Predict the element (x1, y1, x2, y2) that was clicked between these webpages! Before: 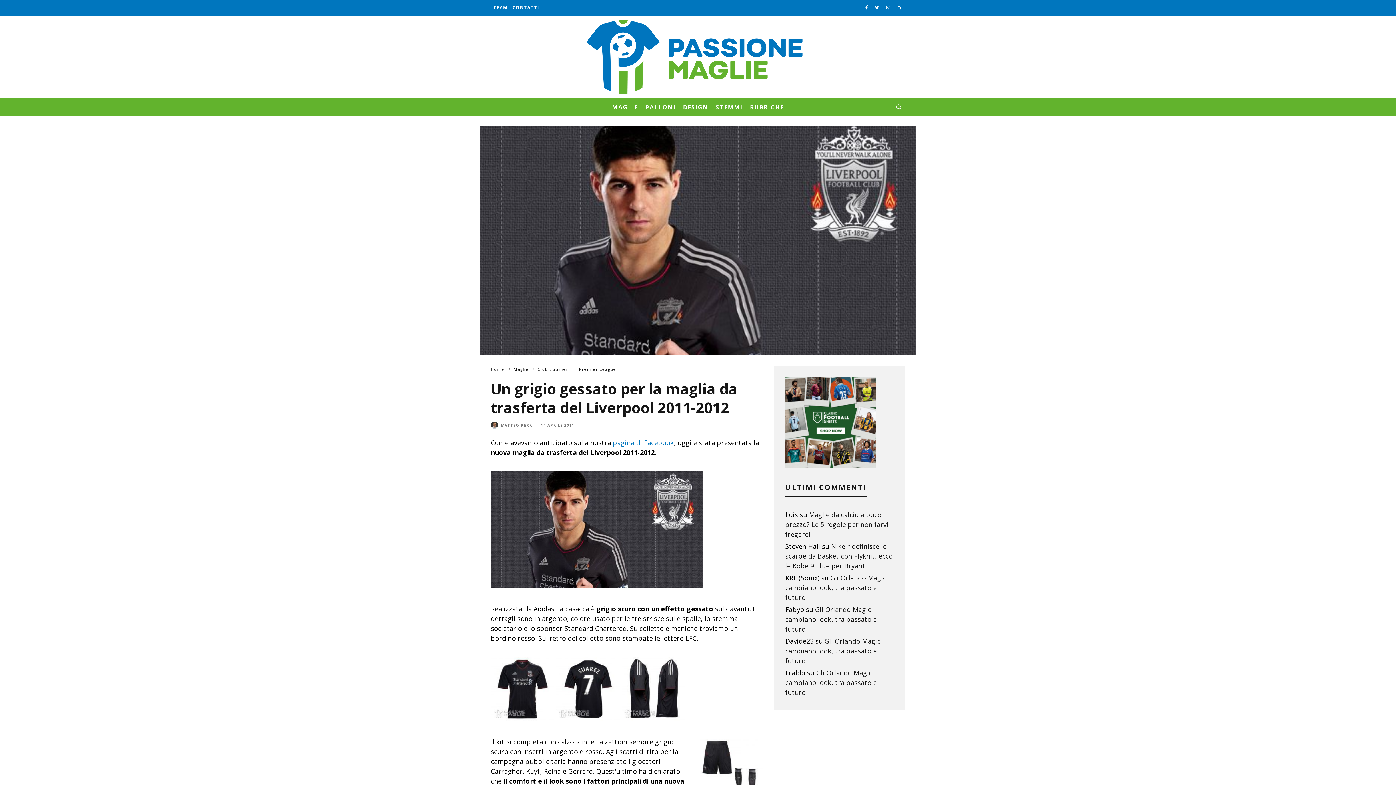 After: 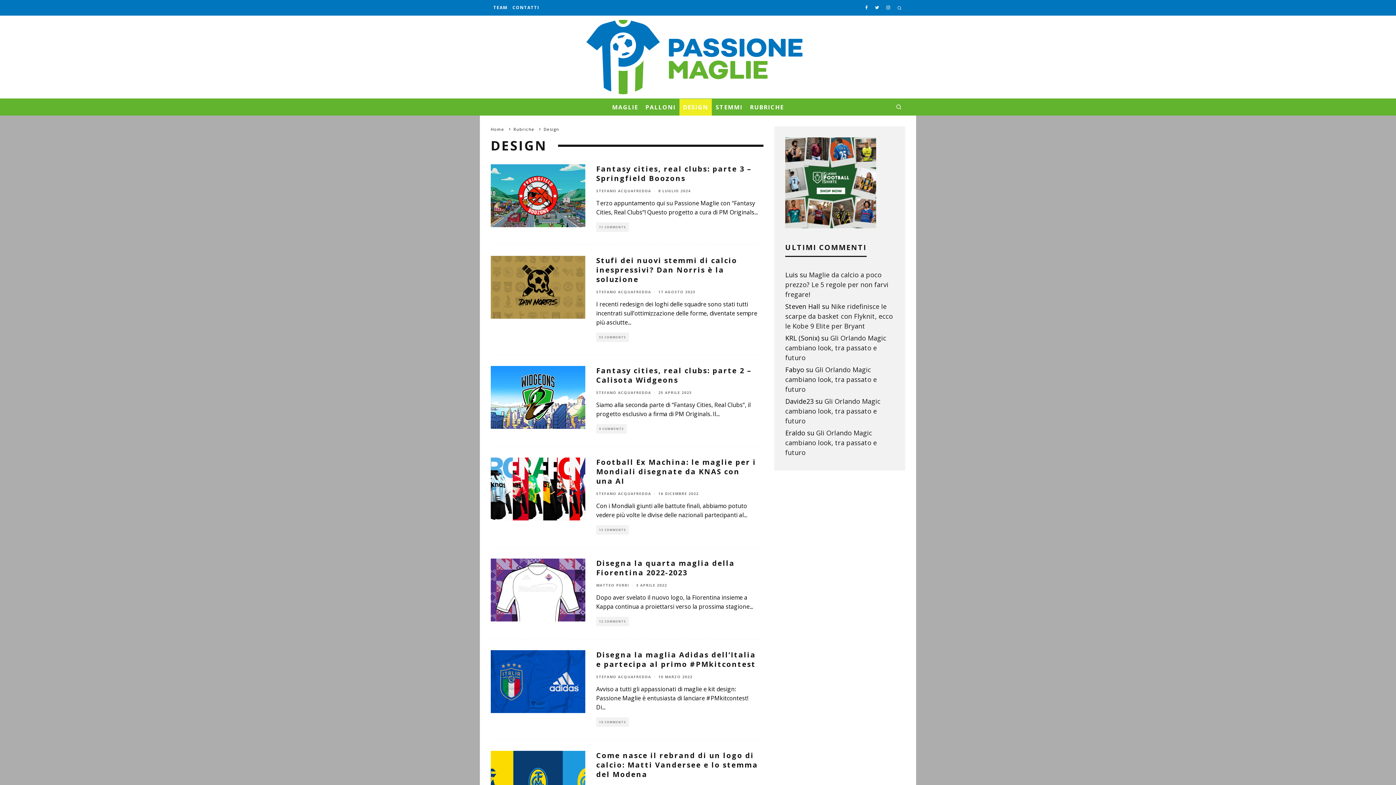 Action: label: DESIGN bbox: (679, 98, 712, 115)